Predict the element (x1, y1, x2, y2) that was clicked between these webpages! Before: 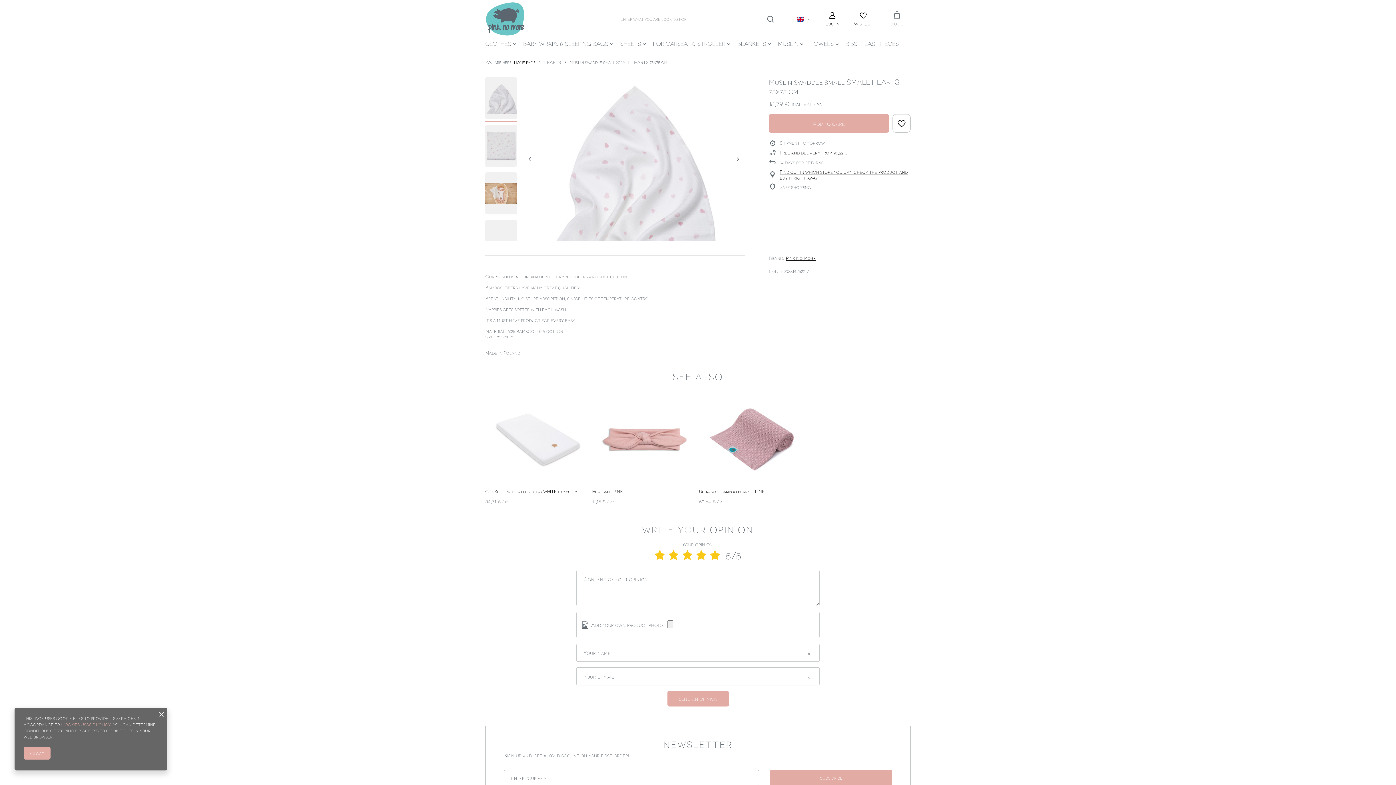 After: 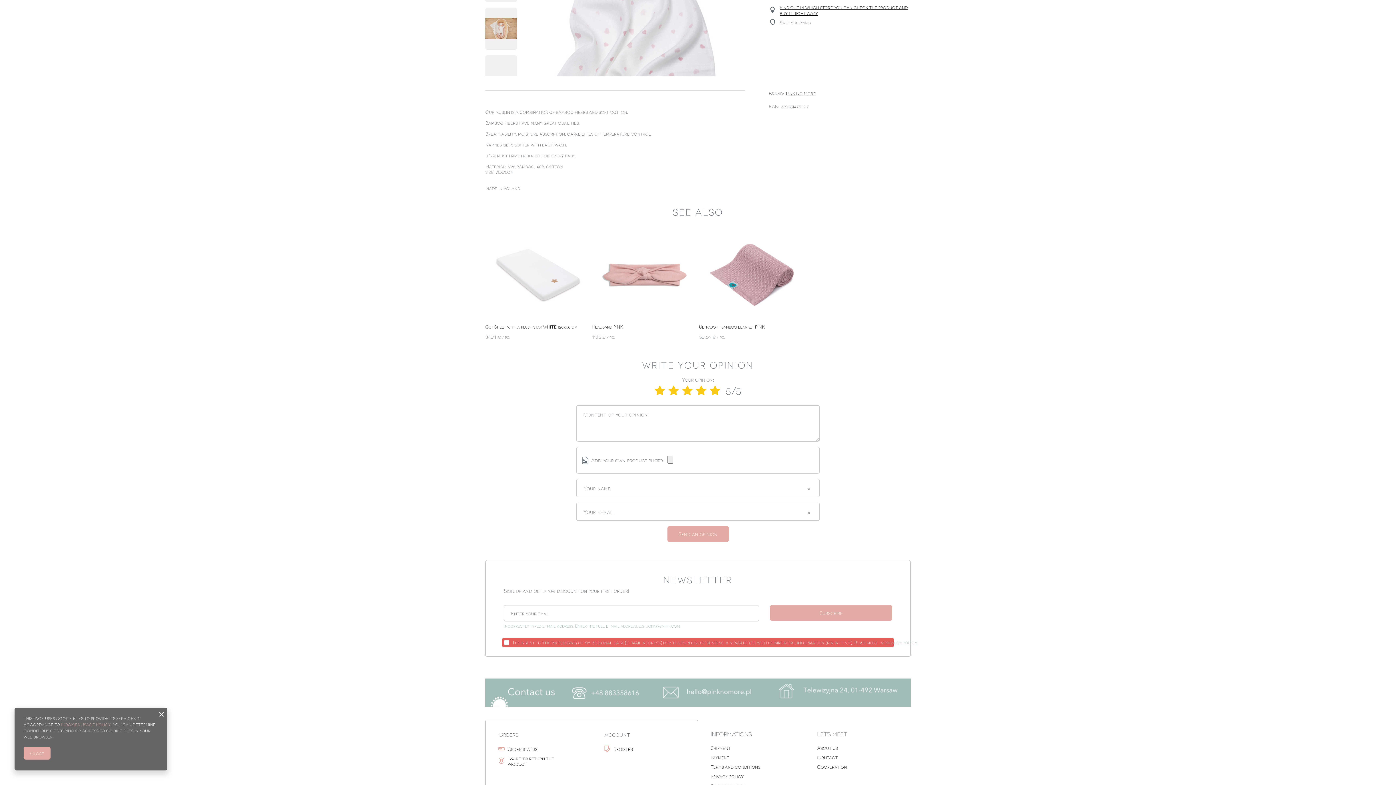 Action: label: Subscribe bbox: (770, 770, 892, 785)